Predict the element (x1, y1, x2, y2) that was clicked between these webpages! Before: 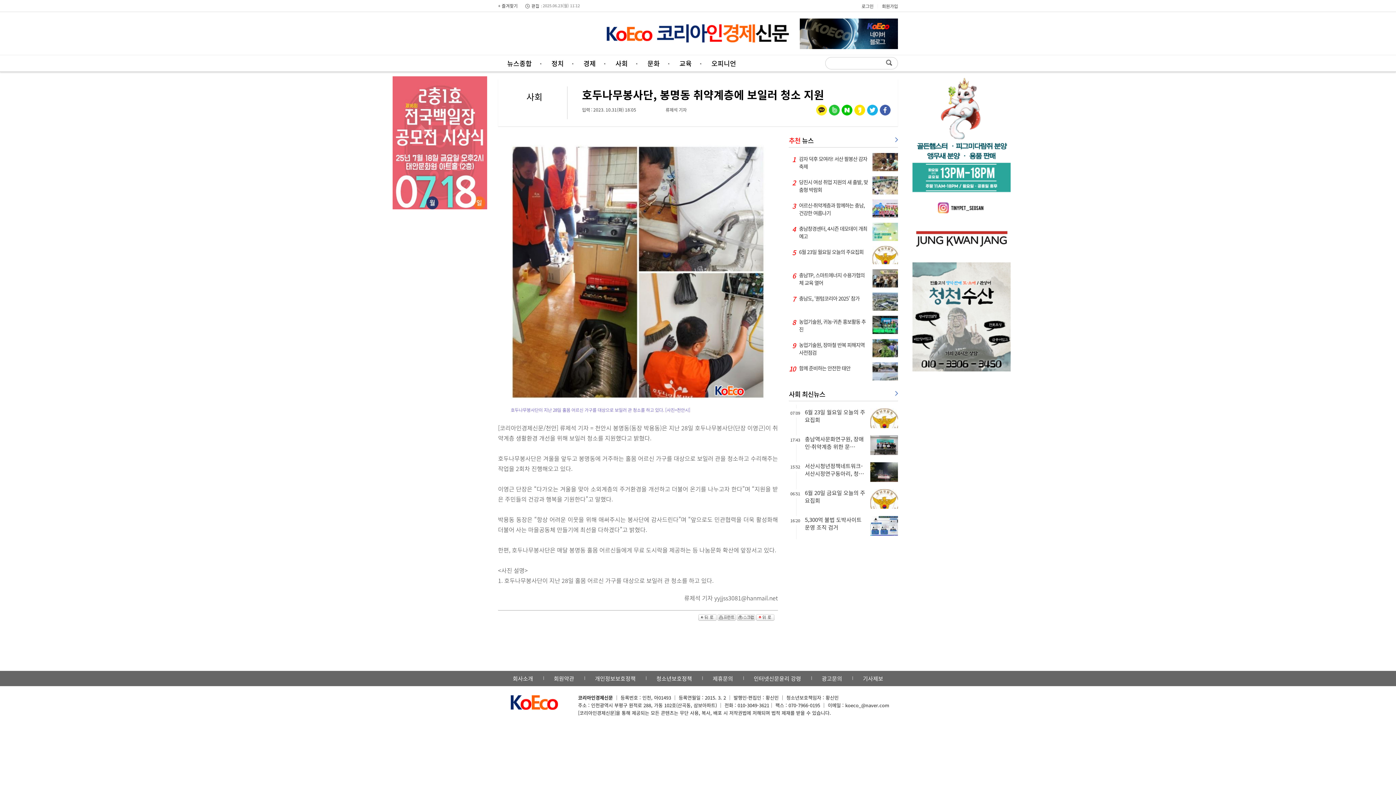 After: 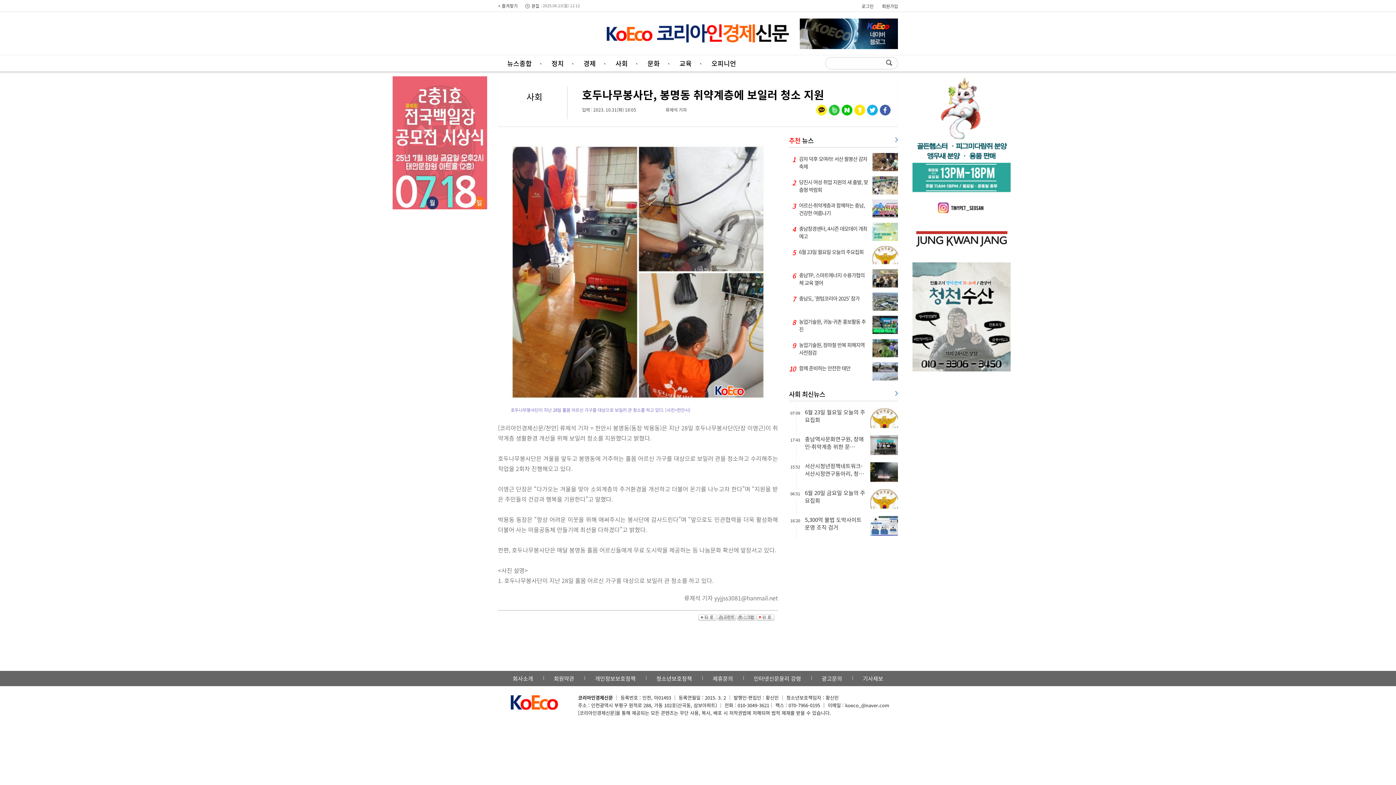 Action: bbox: (841, 102, 852, 119)